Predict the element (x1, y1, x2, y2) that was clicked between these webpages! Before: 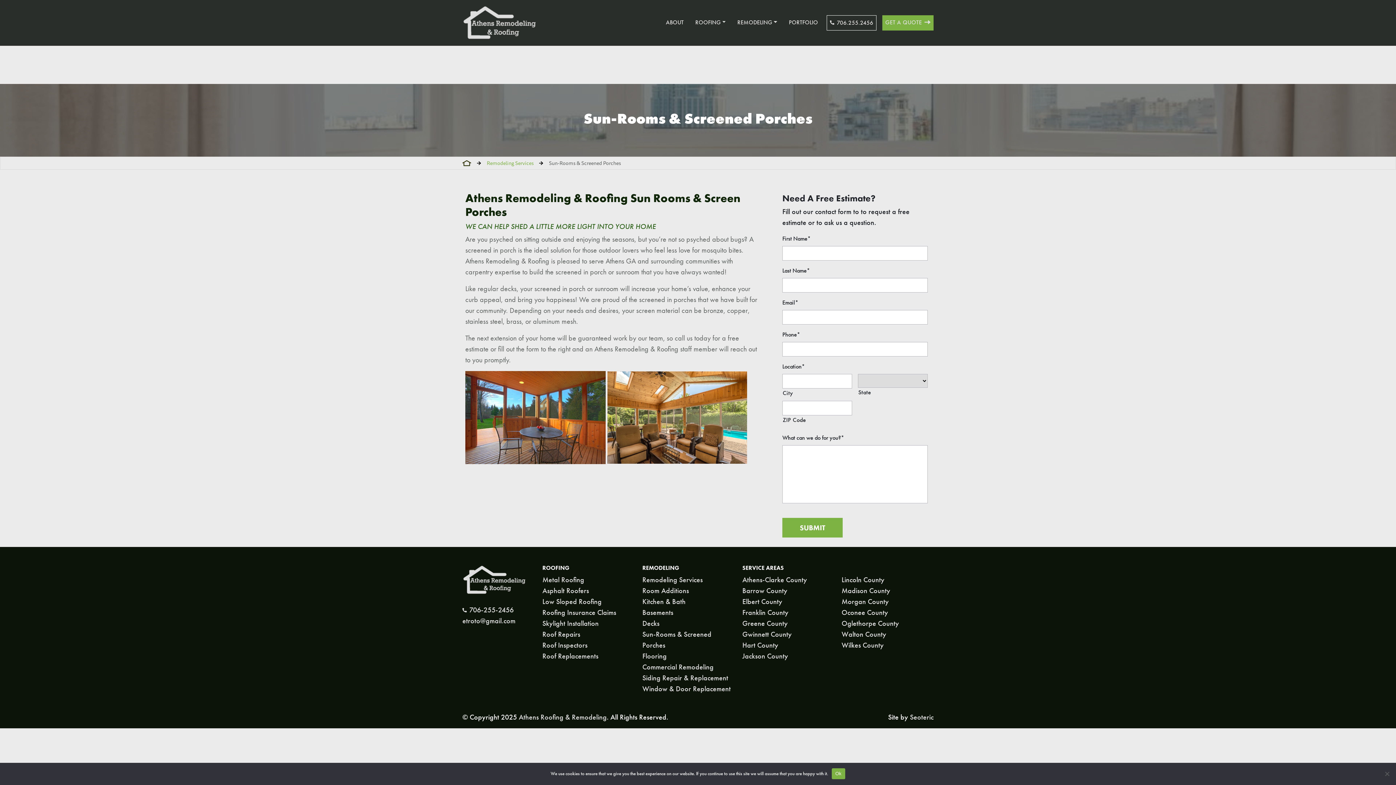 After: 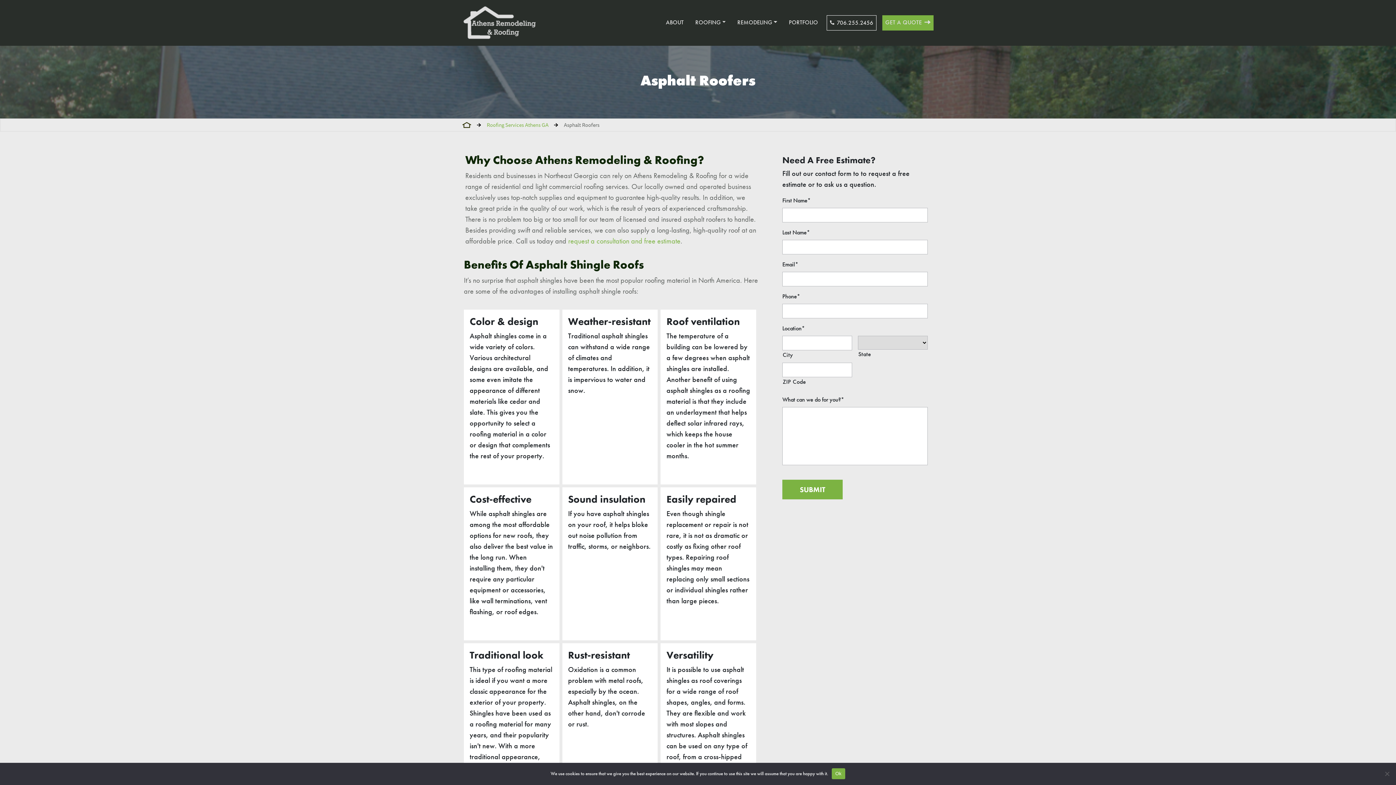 Action: label: Asphalt Roofers bbox: (542, 586, 589, 595)